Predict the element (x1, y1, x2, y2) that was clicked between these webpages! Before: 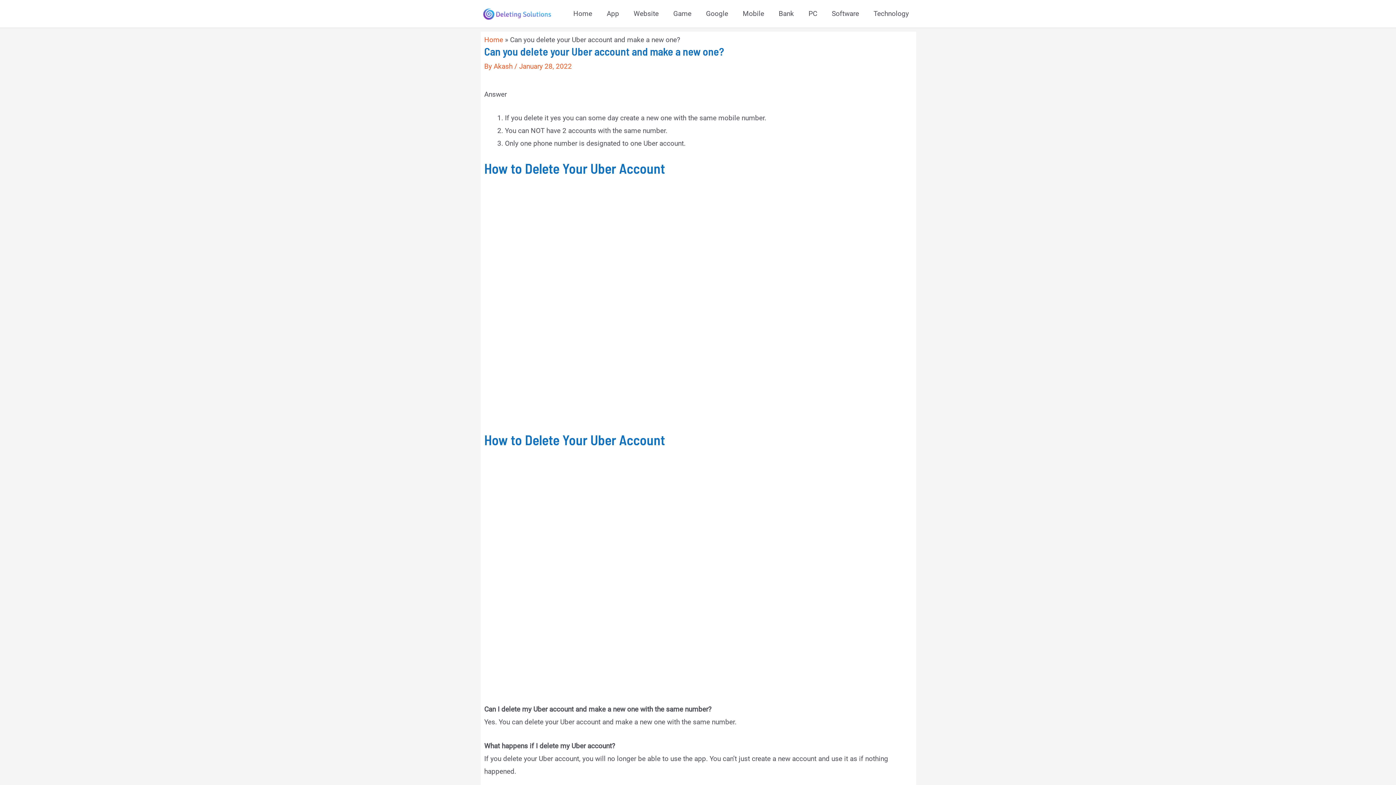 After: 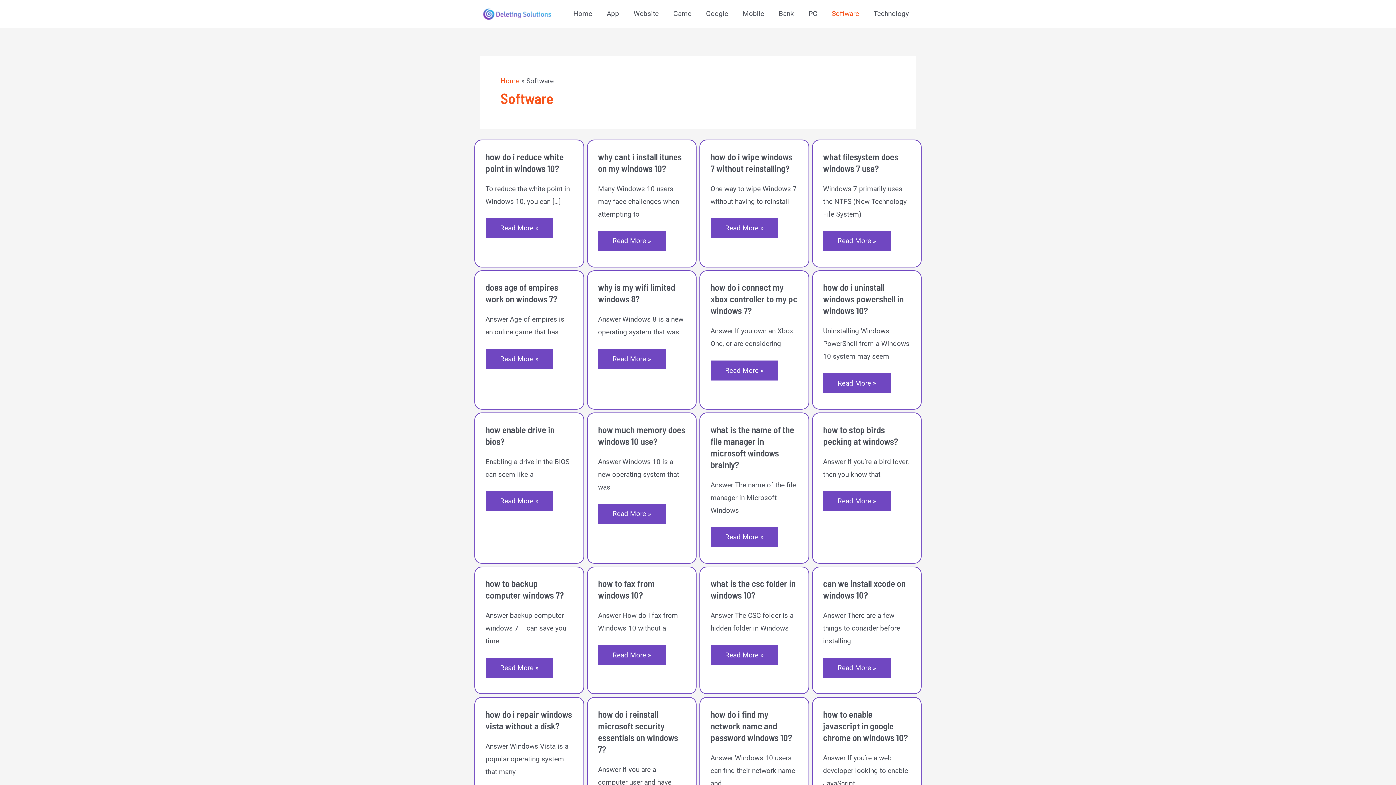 Action: bbox: (824, 0, 866, 27) label: Software